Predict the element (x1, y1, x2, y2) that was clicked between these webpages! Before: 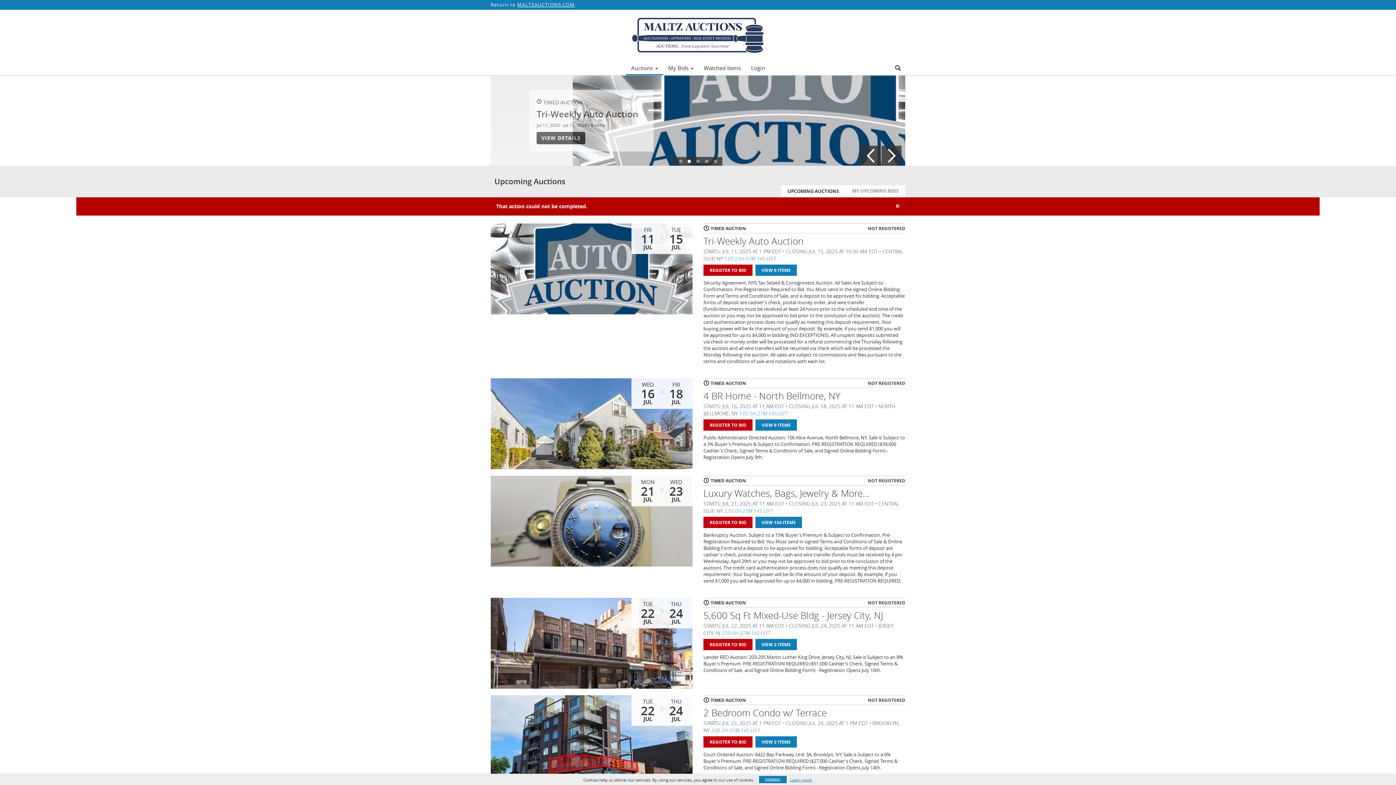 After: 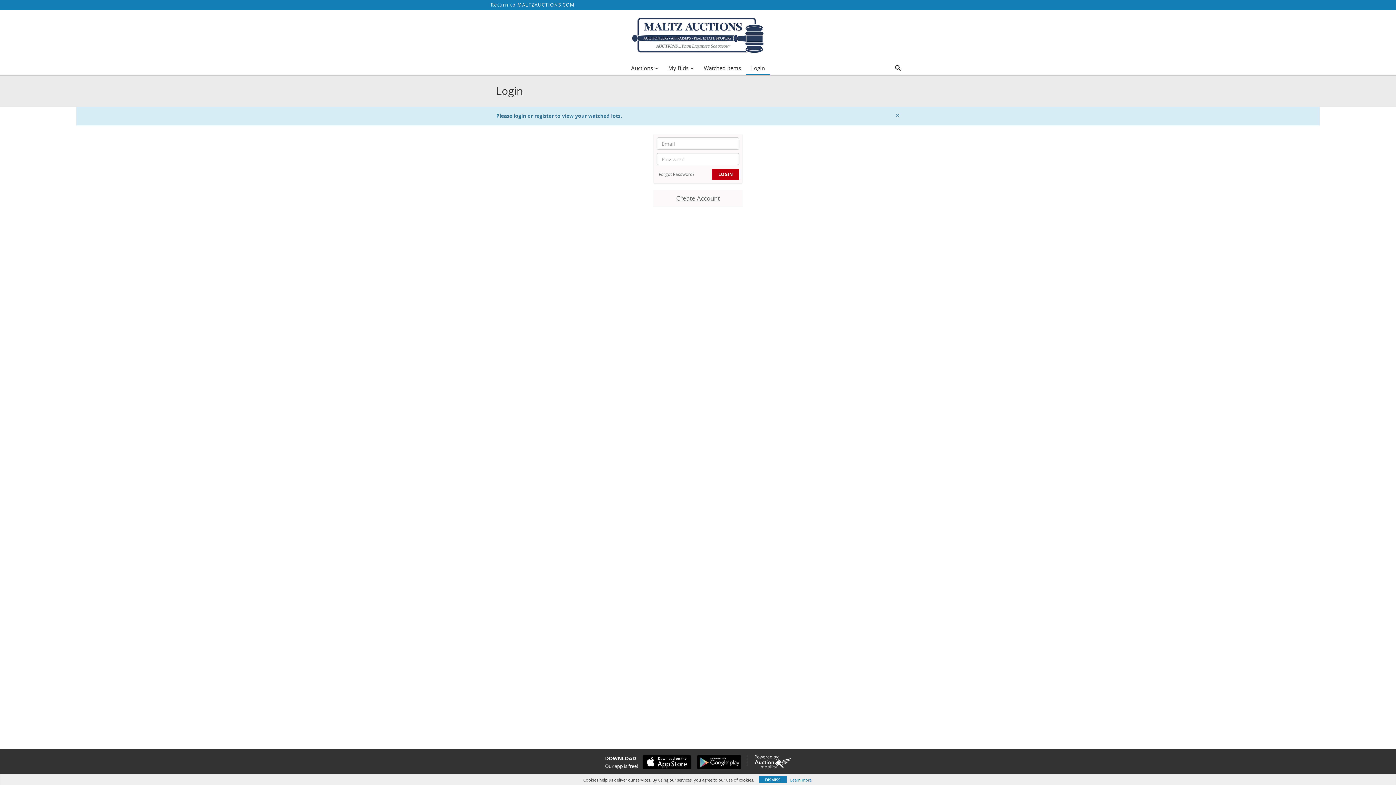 Action: label: Watched Items bbox: (698, 62, 746, 73)